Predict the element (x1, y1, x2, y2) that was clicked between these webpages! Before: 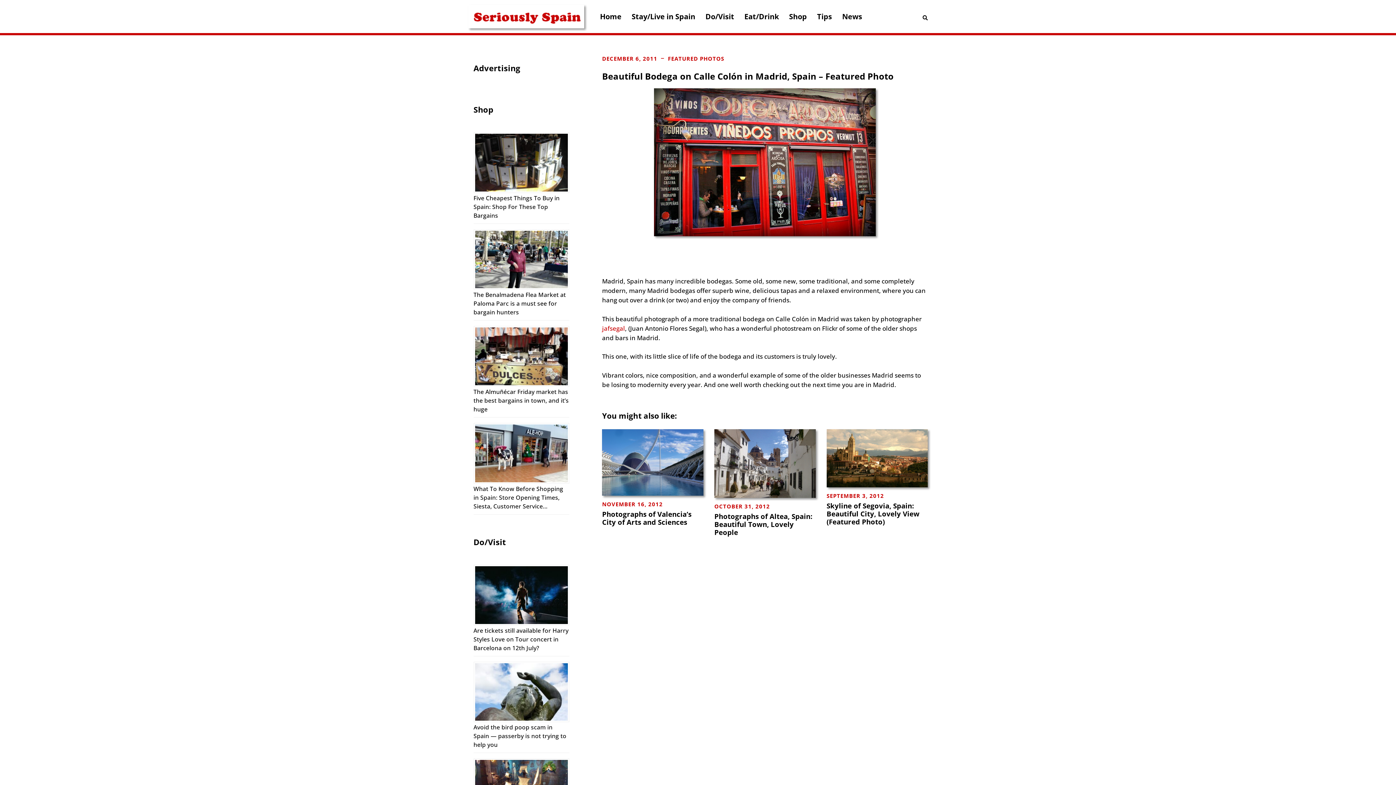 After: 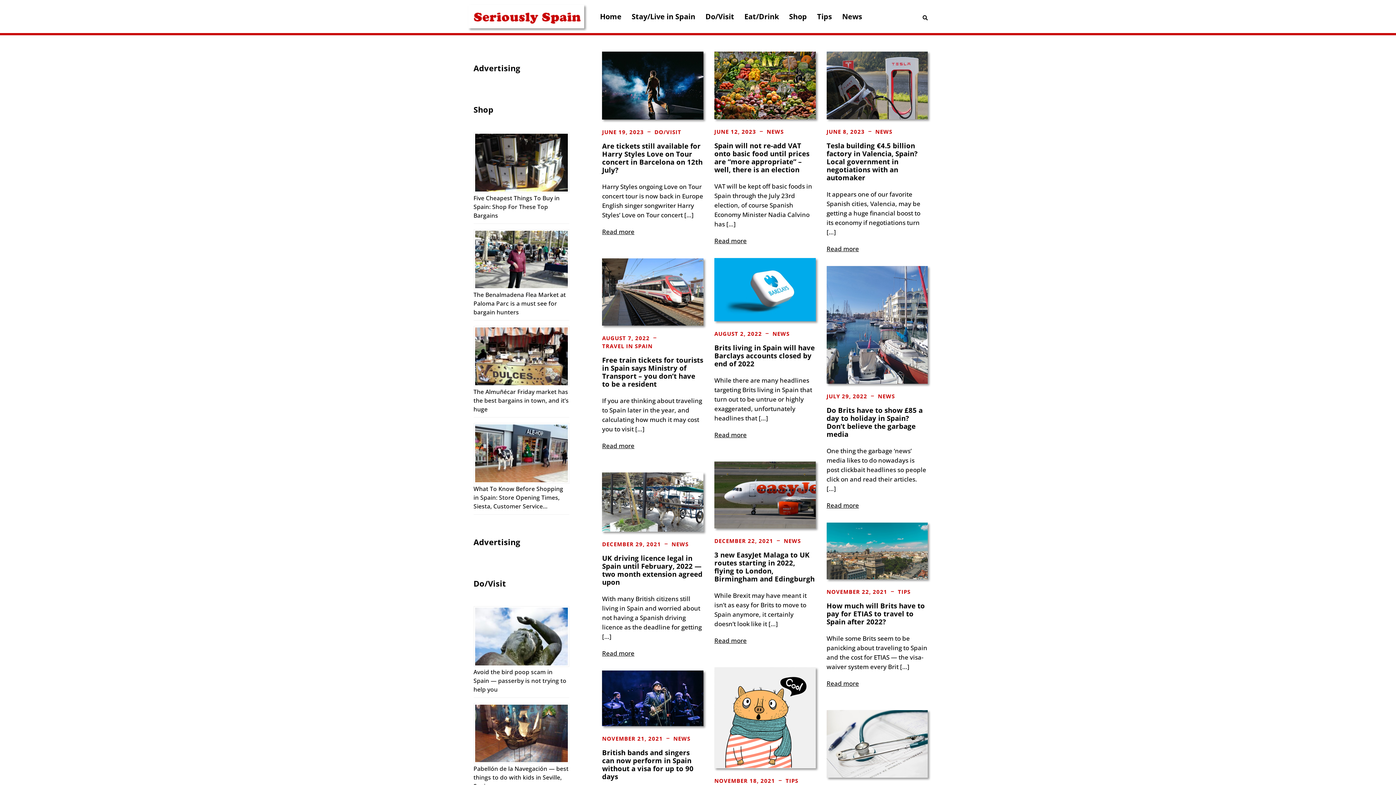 Action: bbox: (468, 11, 584, 20)